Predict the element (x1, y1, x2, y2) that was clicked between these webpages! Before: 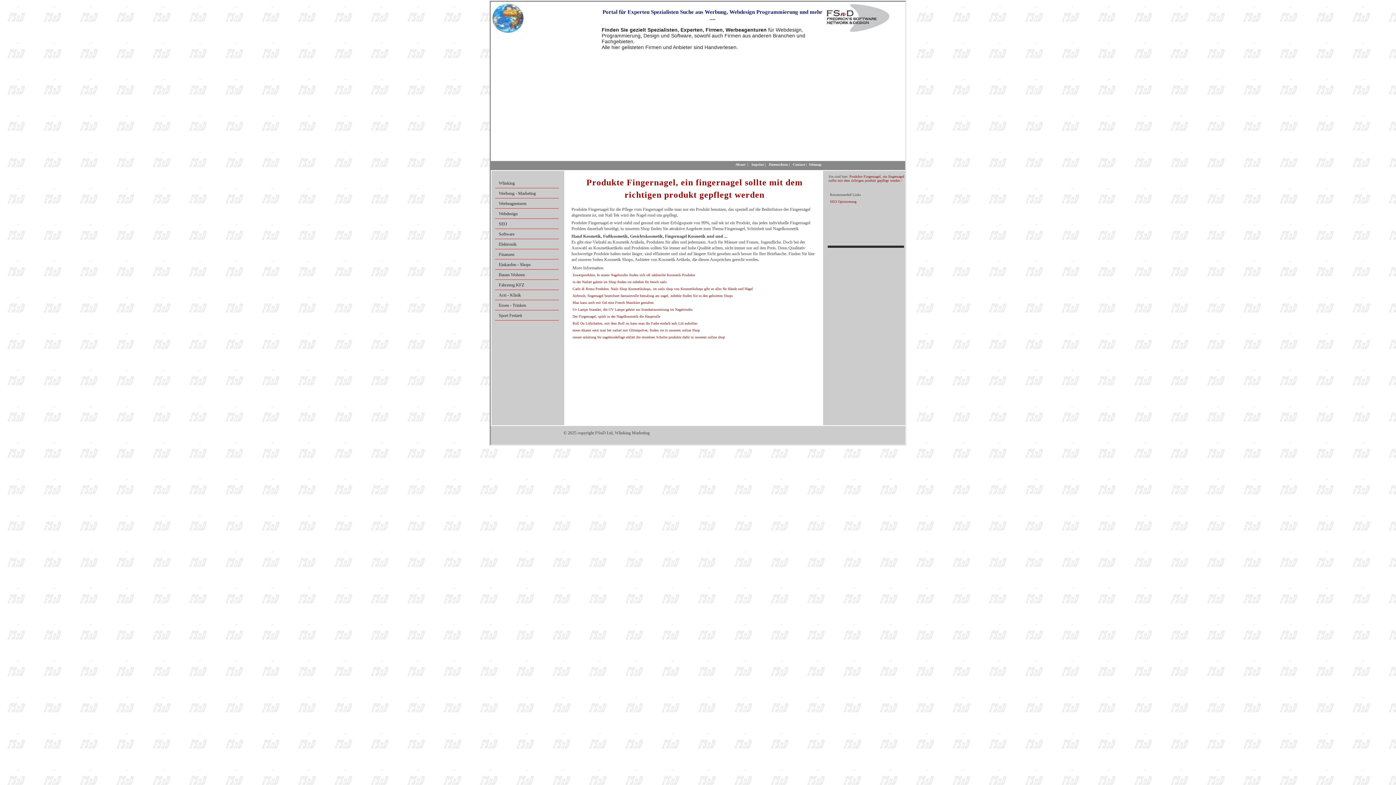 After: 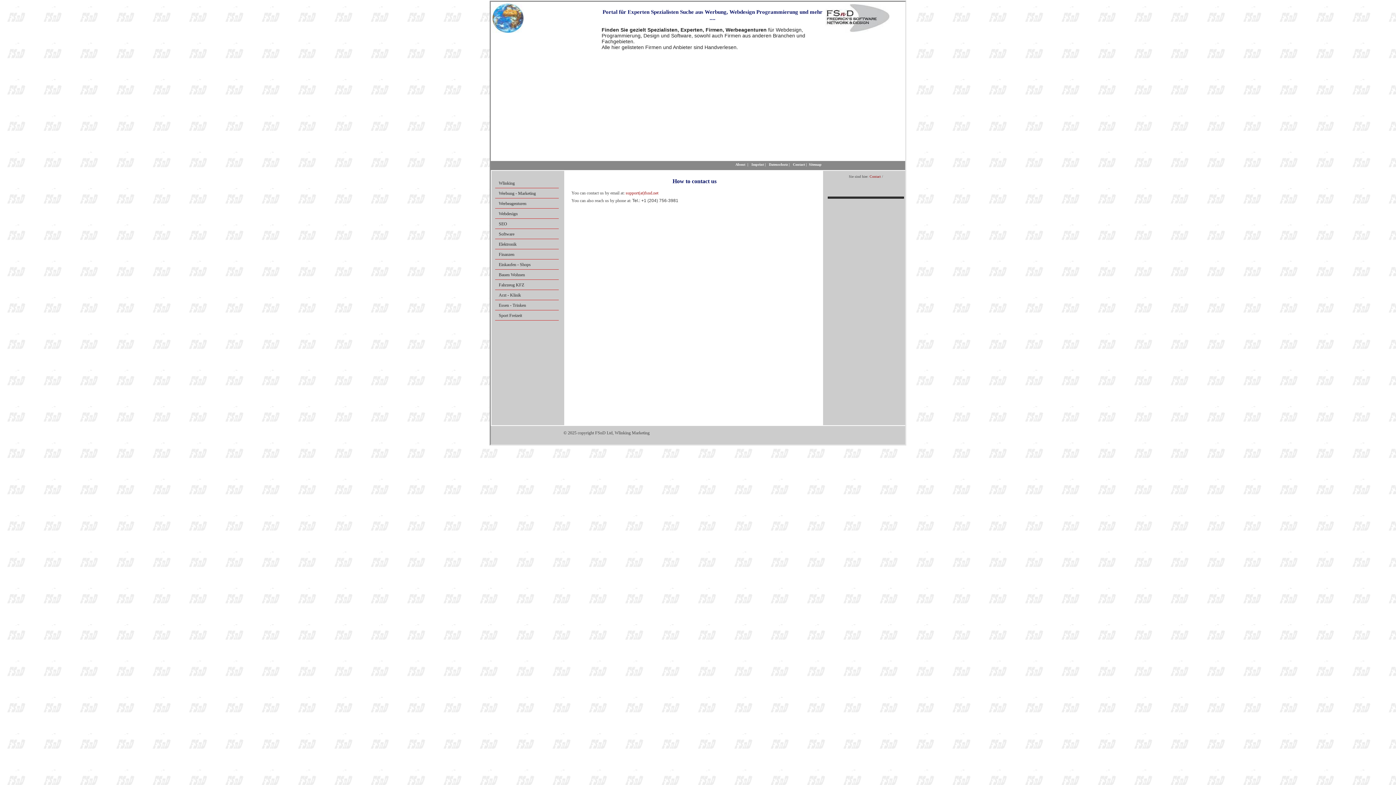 Action: bbox: (793, 162, 805, 166) label: Contact